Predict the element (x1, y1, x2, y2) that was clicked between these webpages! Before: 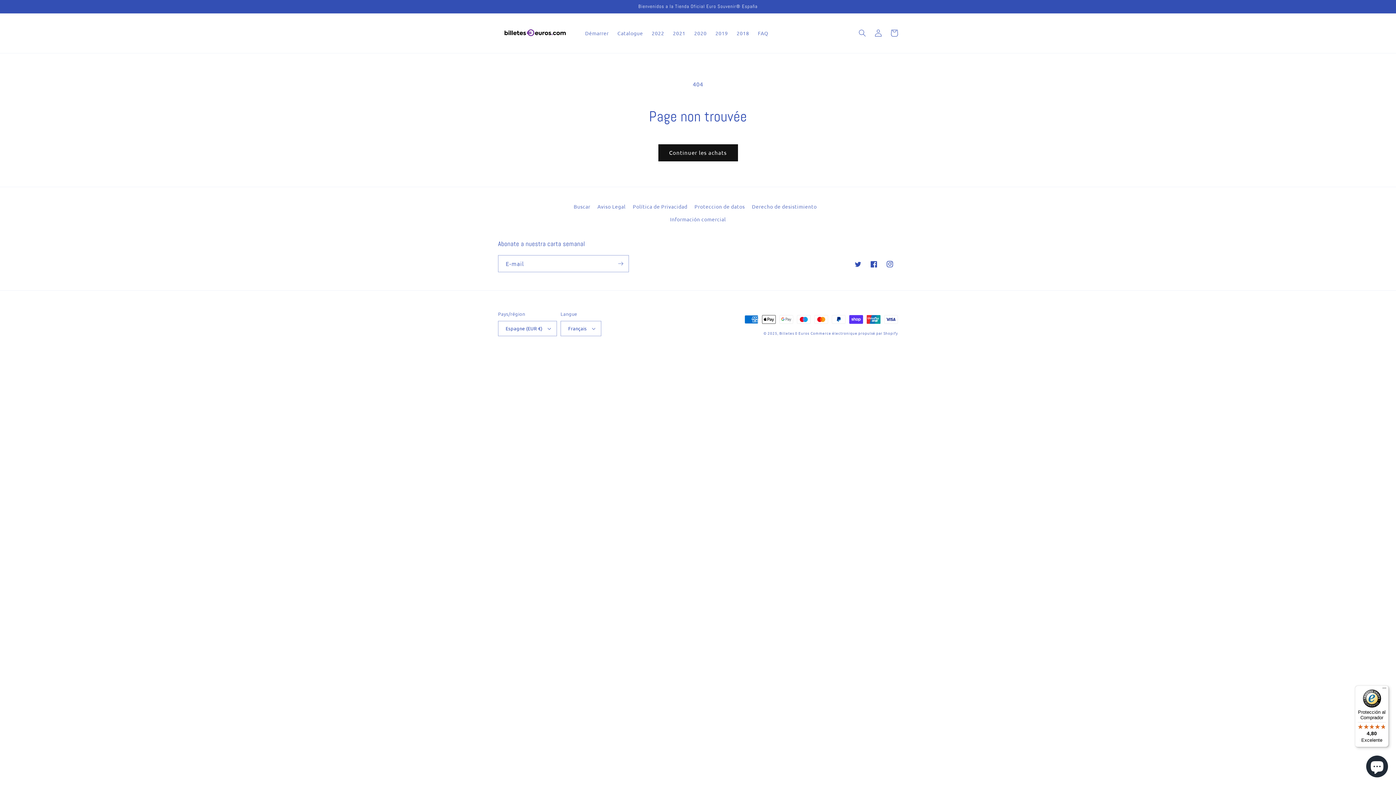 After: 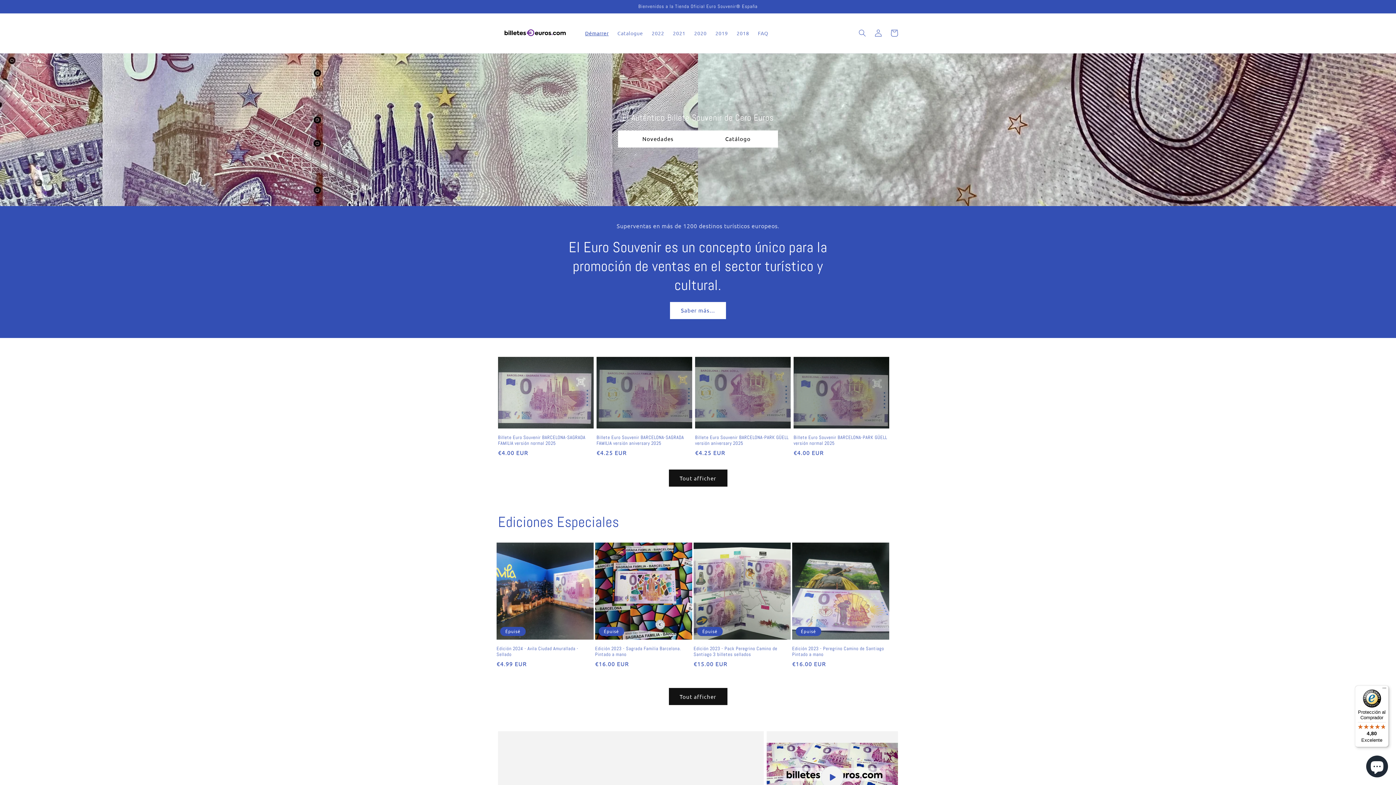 Action: label: Billetes 0 Euros bbox: (779, 330, 809, 336)